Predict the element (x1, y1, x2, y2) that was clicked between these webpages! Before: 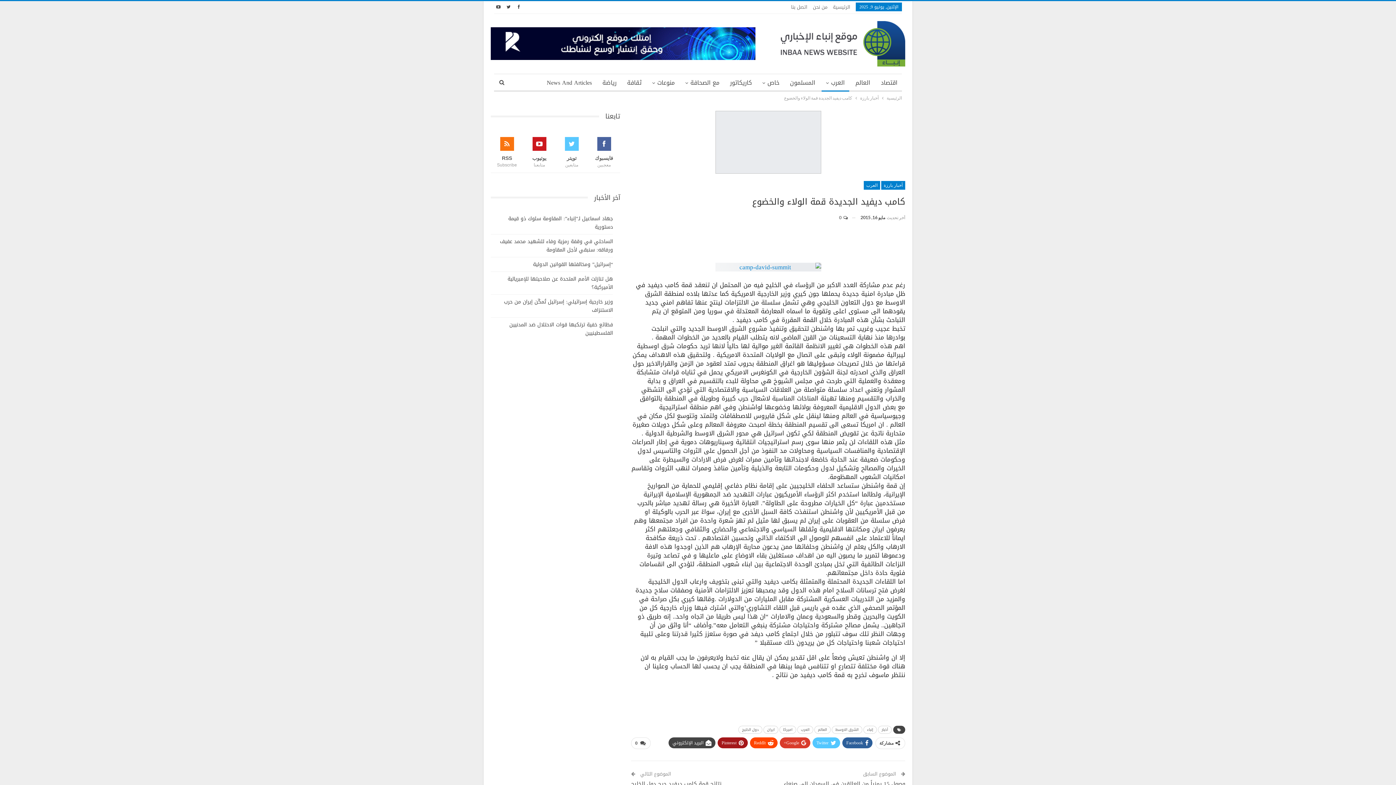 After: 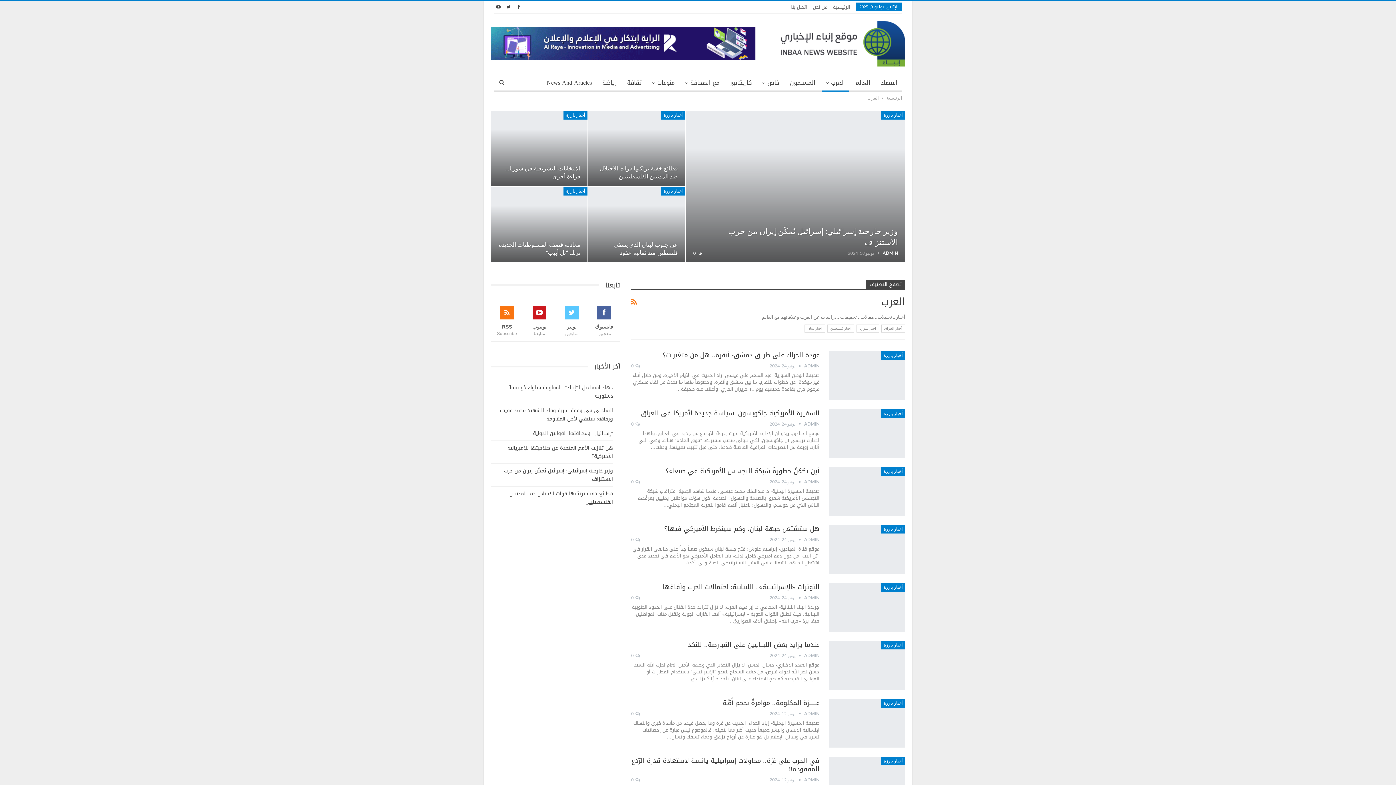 Action: bbox: (864, 181, 880, 189) label: العرب